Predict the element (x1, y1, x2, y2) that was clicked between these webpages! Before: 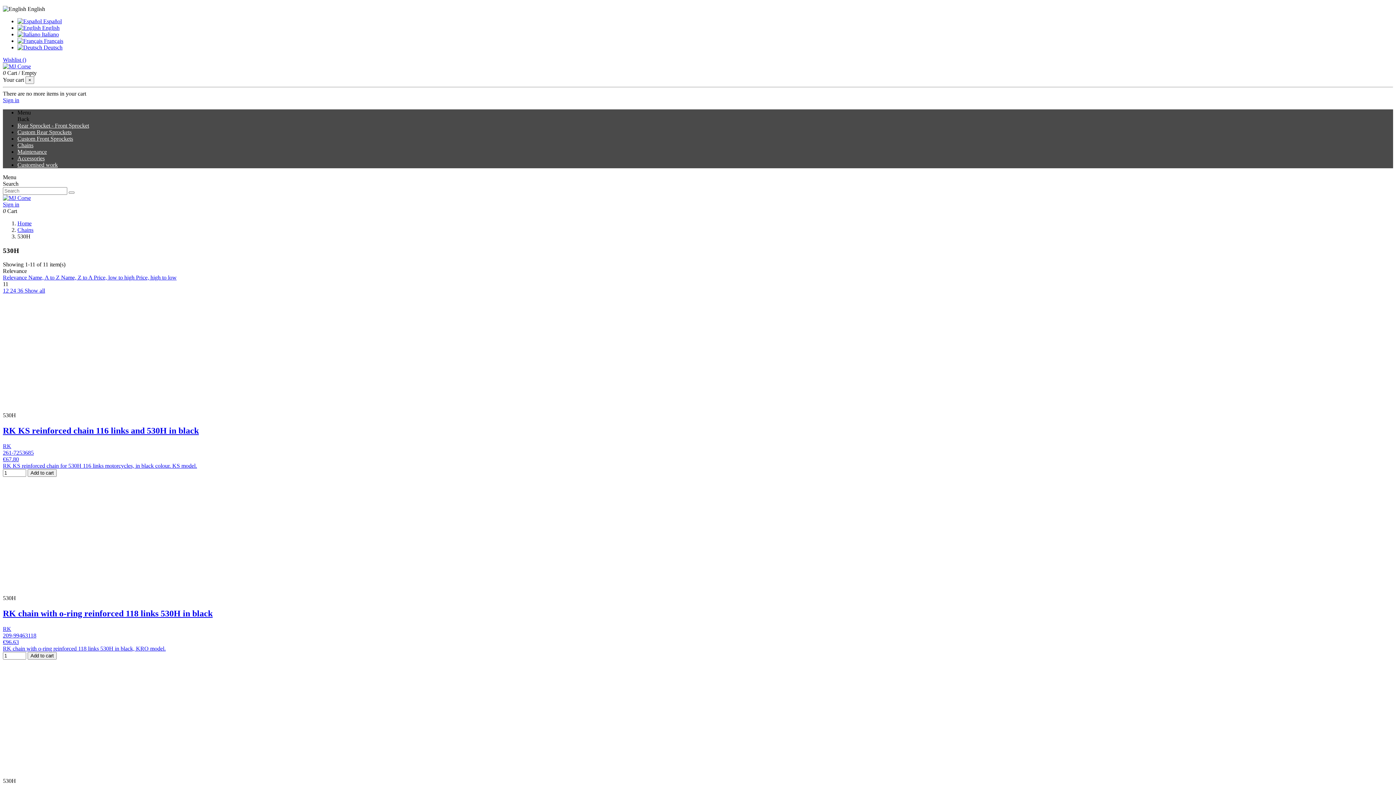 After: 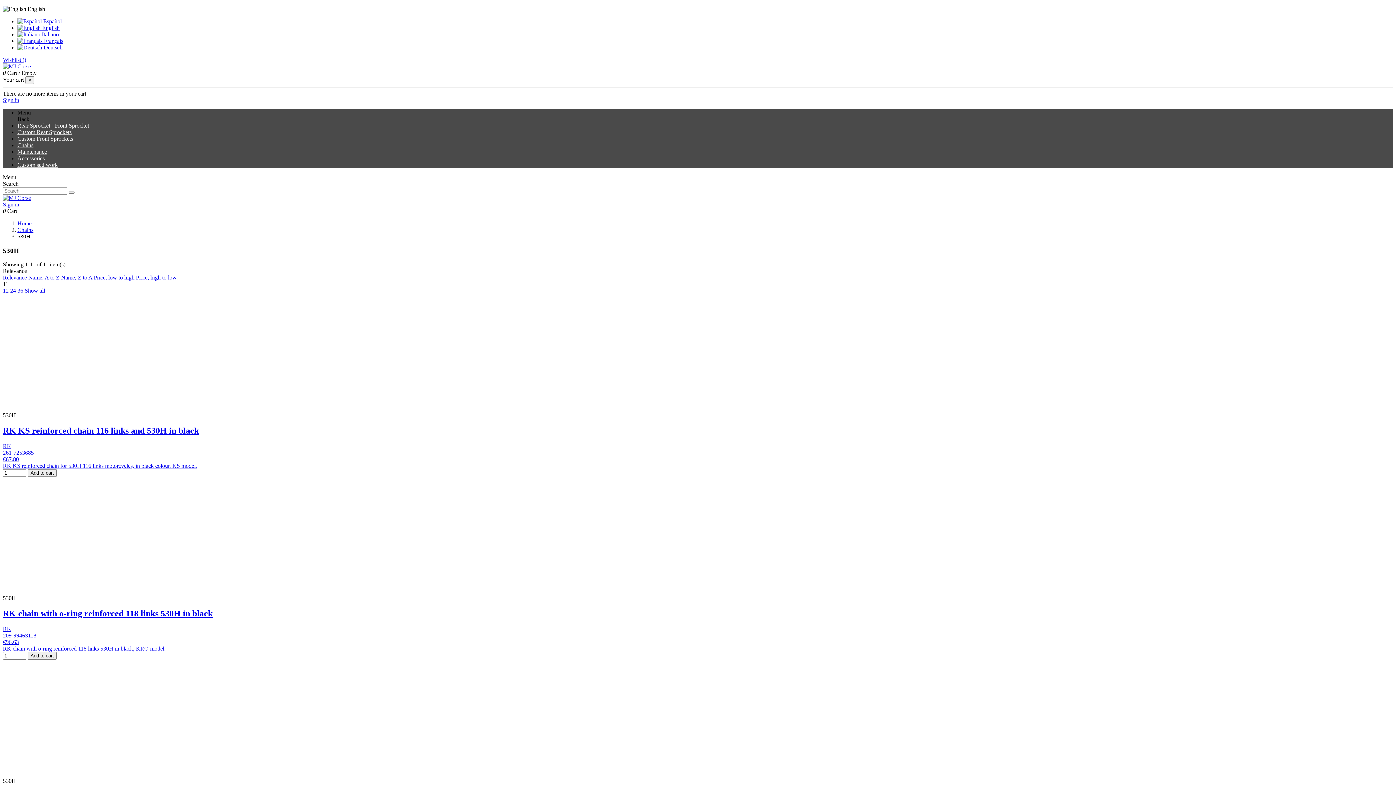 Action: label: Search bbox: (2, 180, 18, 186)